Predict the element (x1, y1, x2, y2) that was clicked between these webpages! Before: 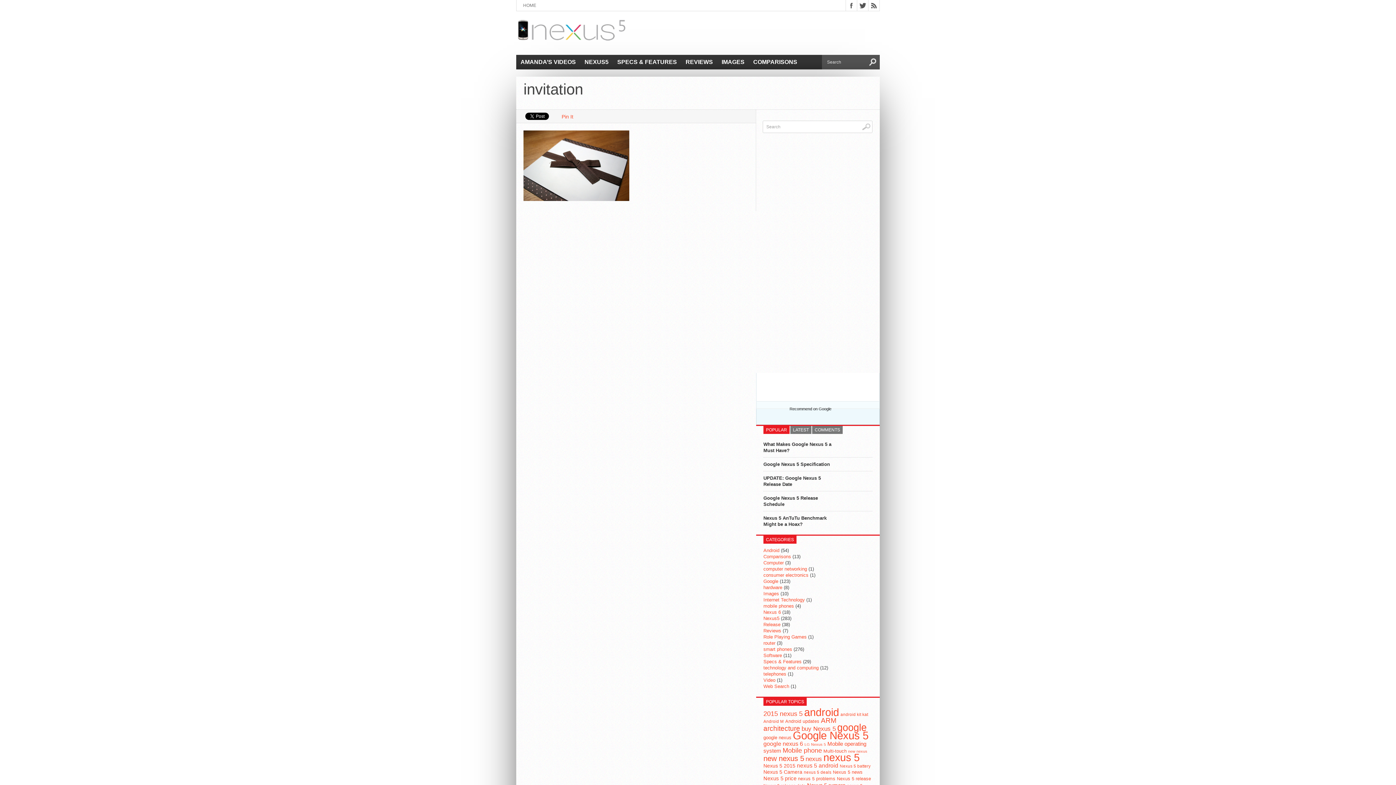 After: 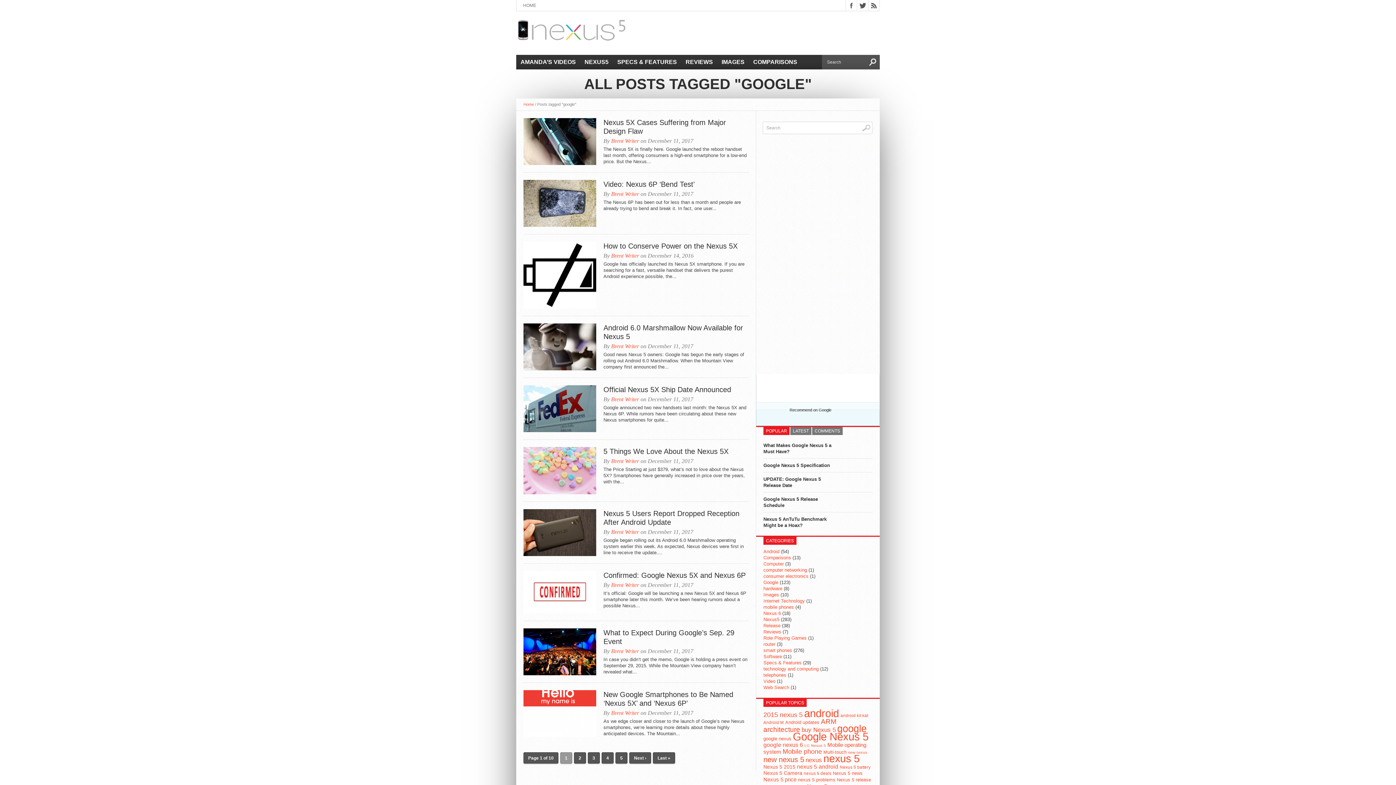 Action: bbox: (837, 722, 866, 733) label: google (91 items)